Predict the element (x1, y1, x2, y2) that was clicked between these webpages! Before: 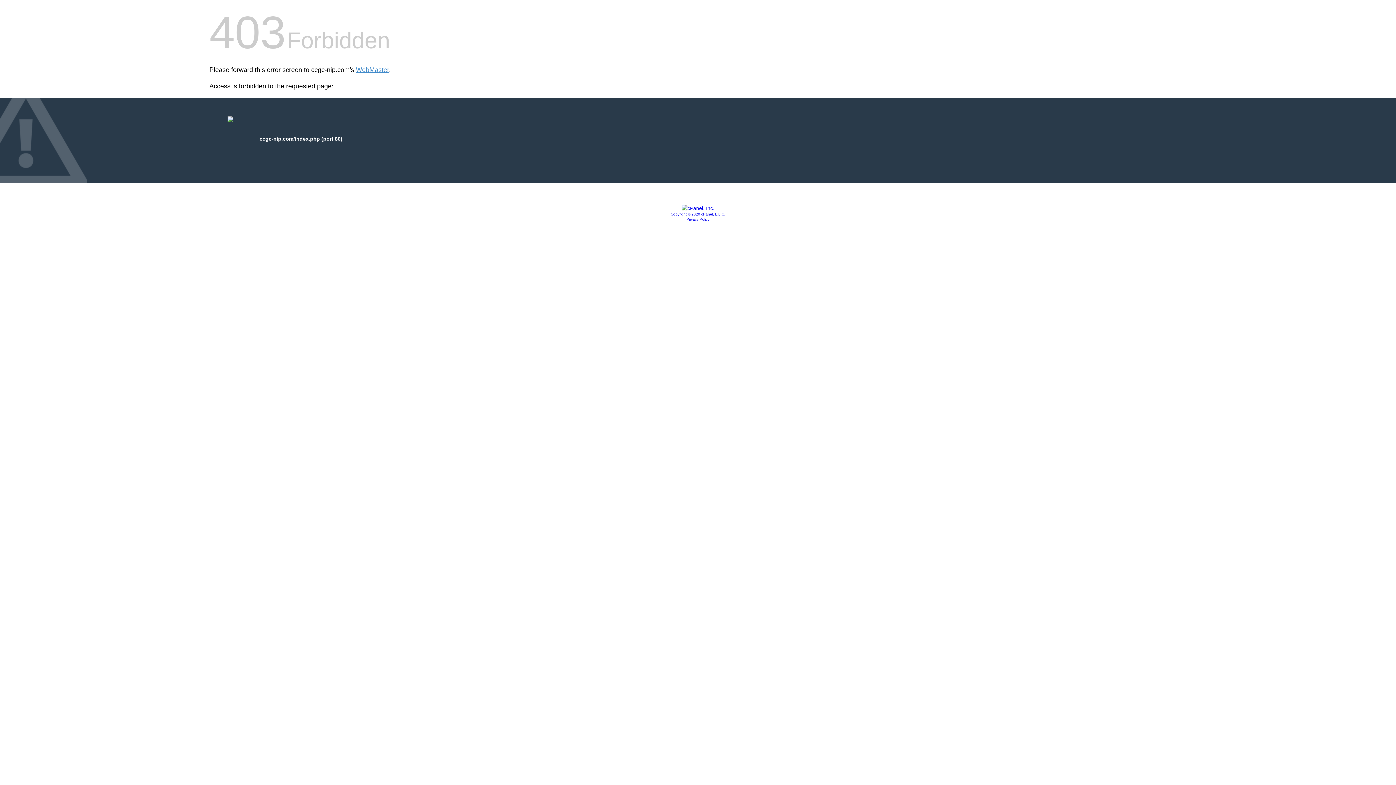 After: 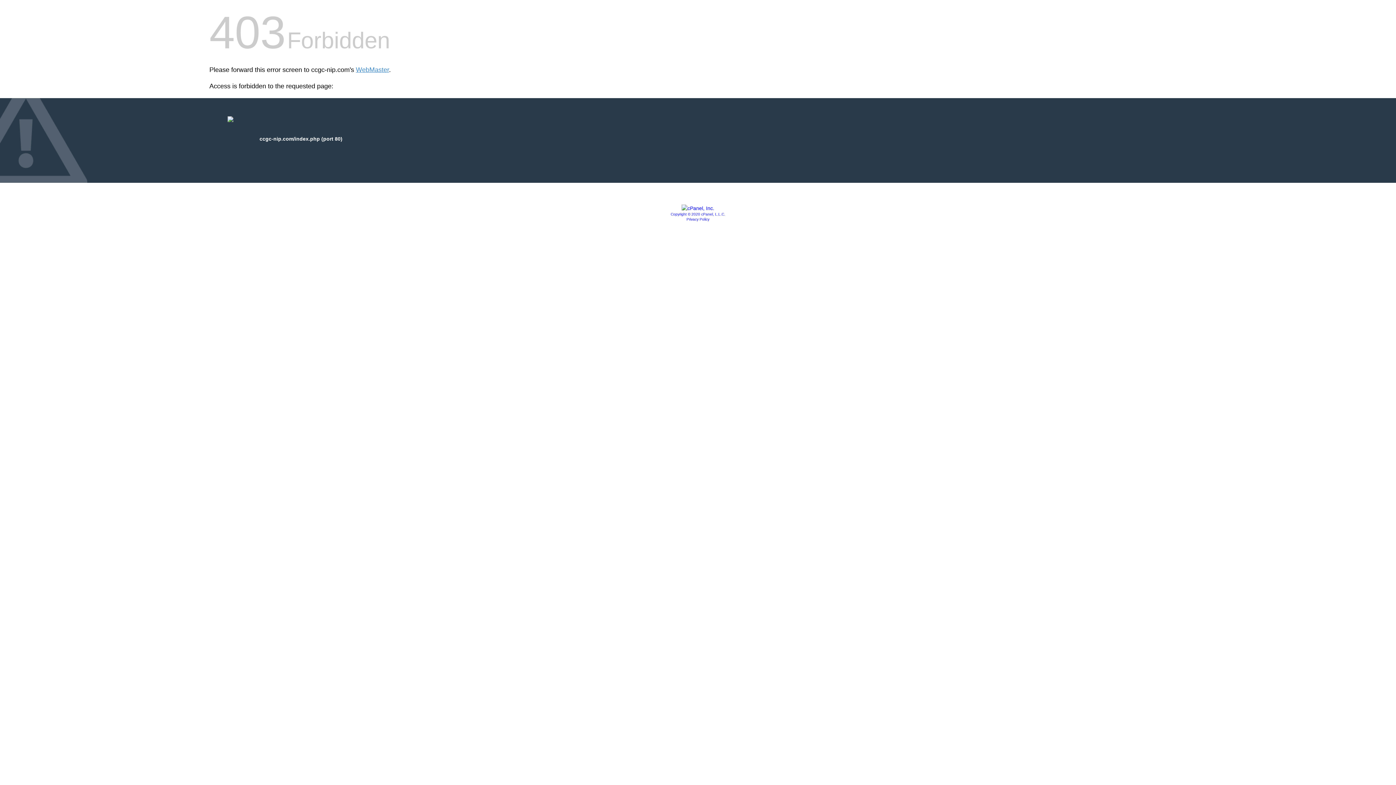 Action: bbox: (670, 212, 725, 216) label: Copyright © 2020 cPanel, L.L.C.